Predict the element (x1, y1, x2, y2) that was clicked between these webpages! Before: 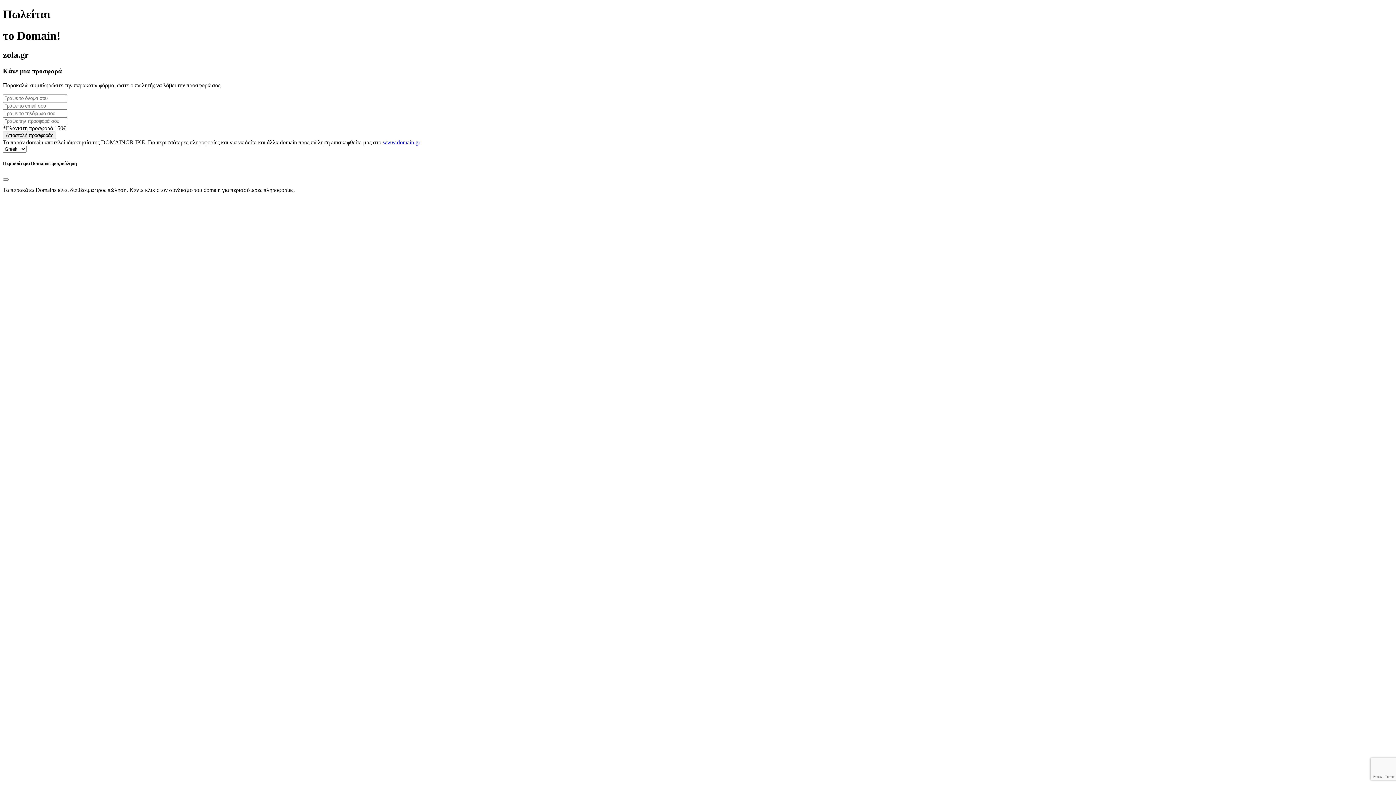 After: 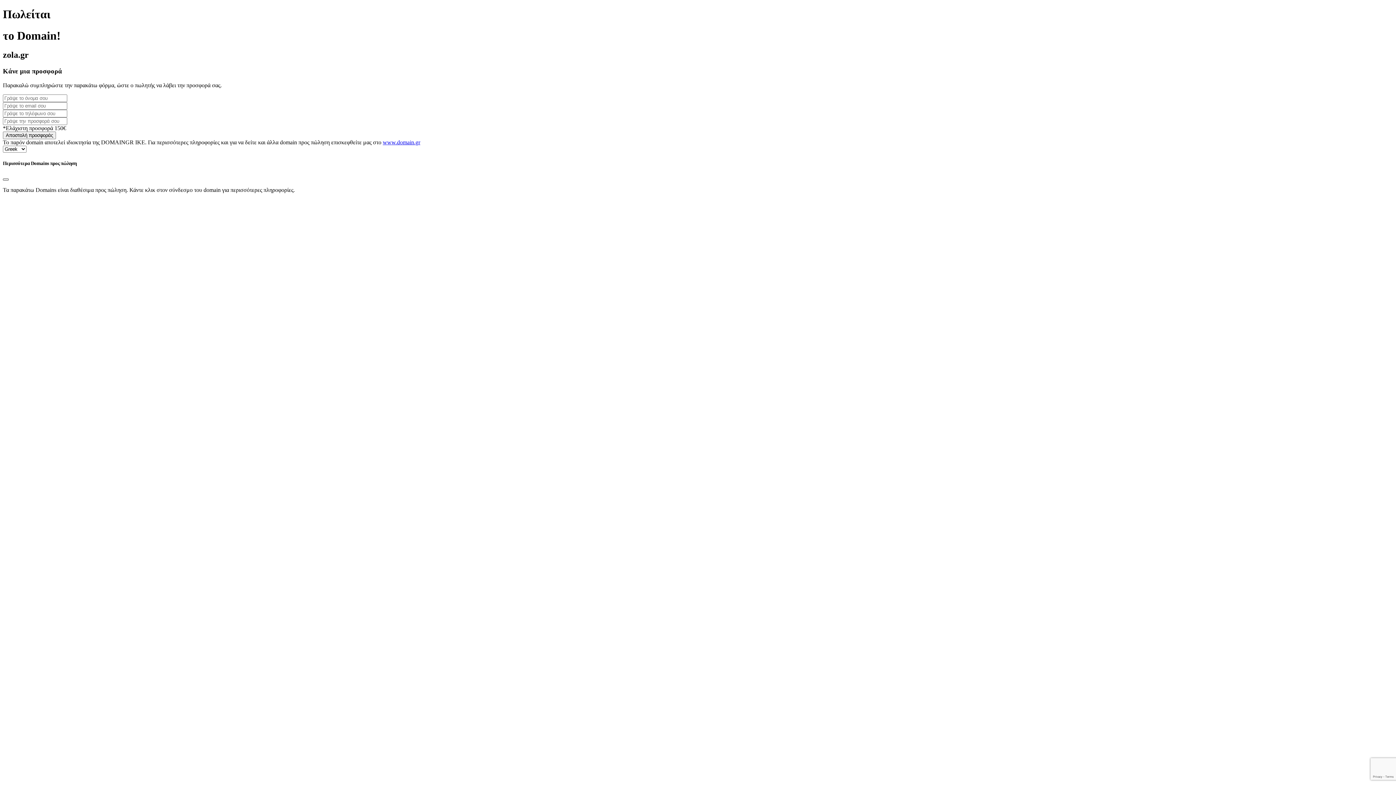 Action: bbox: (2, 178, 8, 180) label: Close